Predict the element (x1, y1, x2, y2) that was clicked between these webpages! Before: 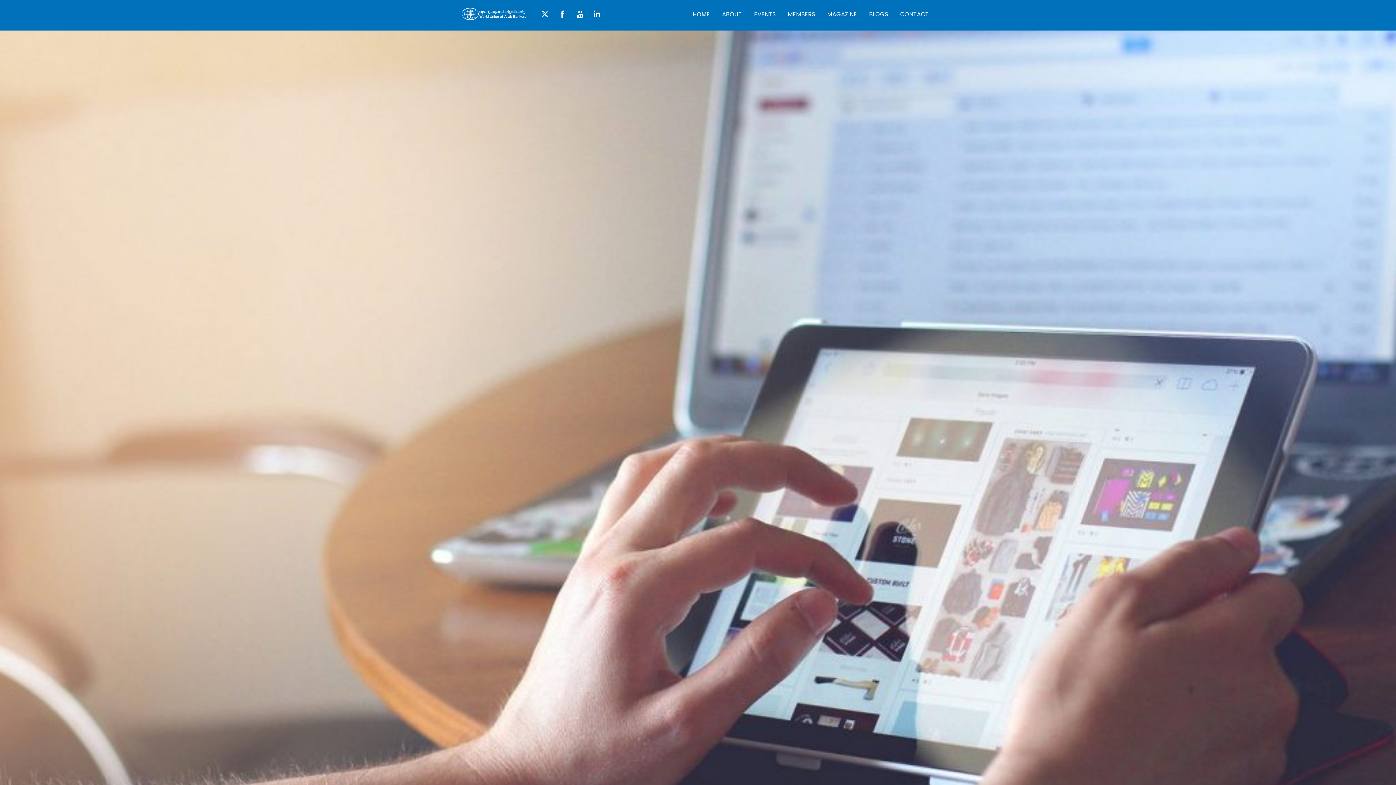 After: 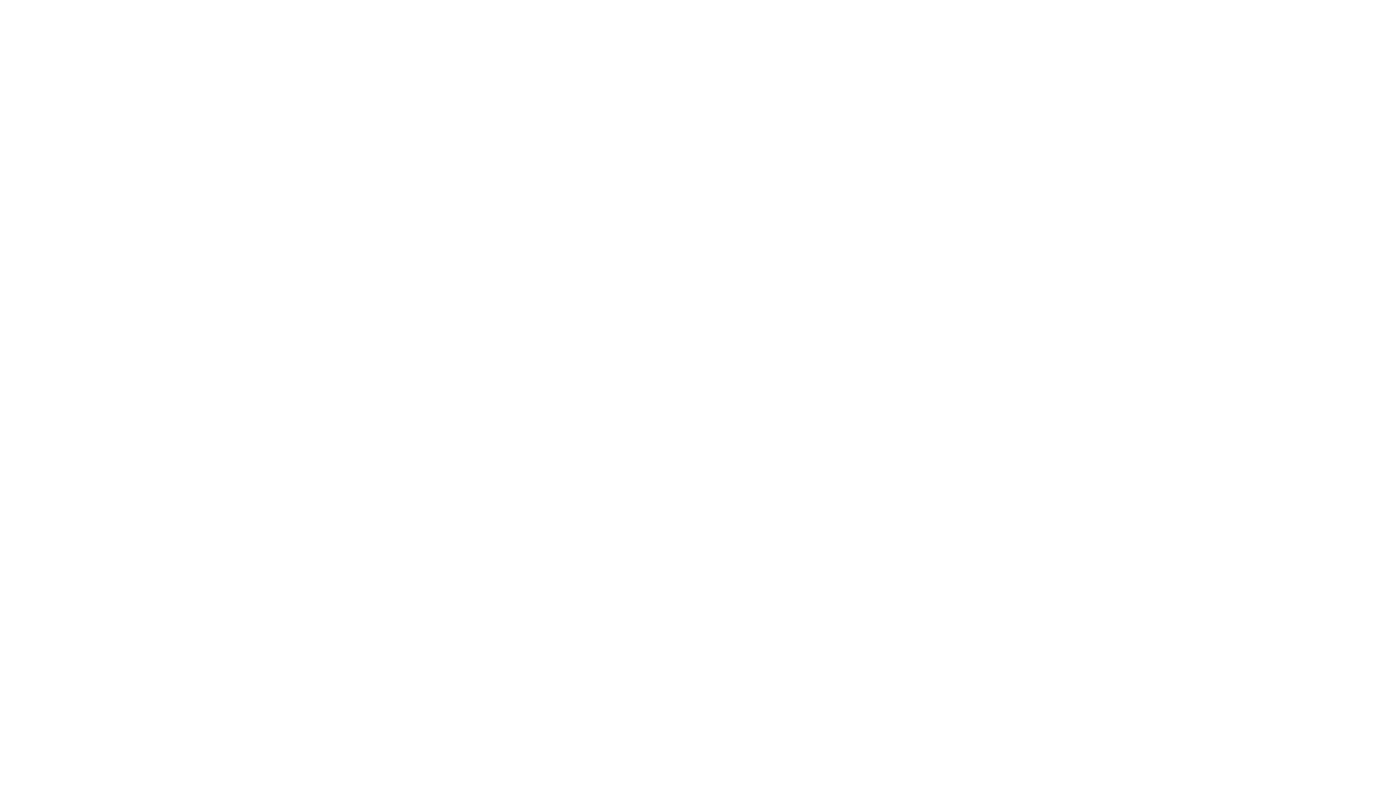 Action: bbox: (692, 5, 710, 23) label: HOME